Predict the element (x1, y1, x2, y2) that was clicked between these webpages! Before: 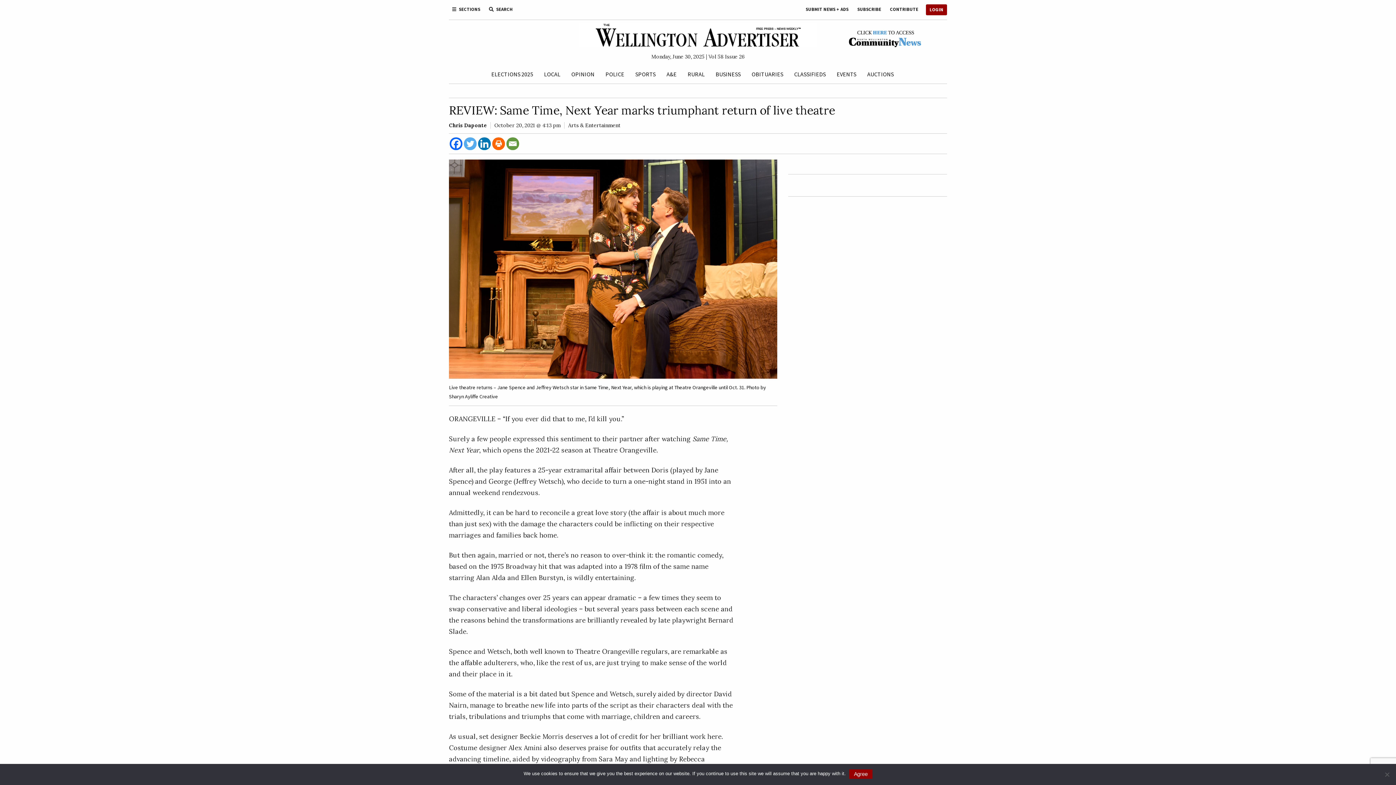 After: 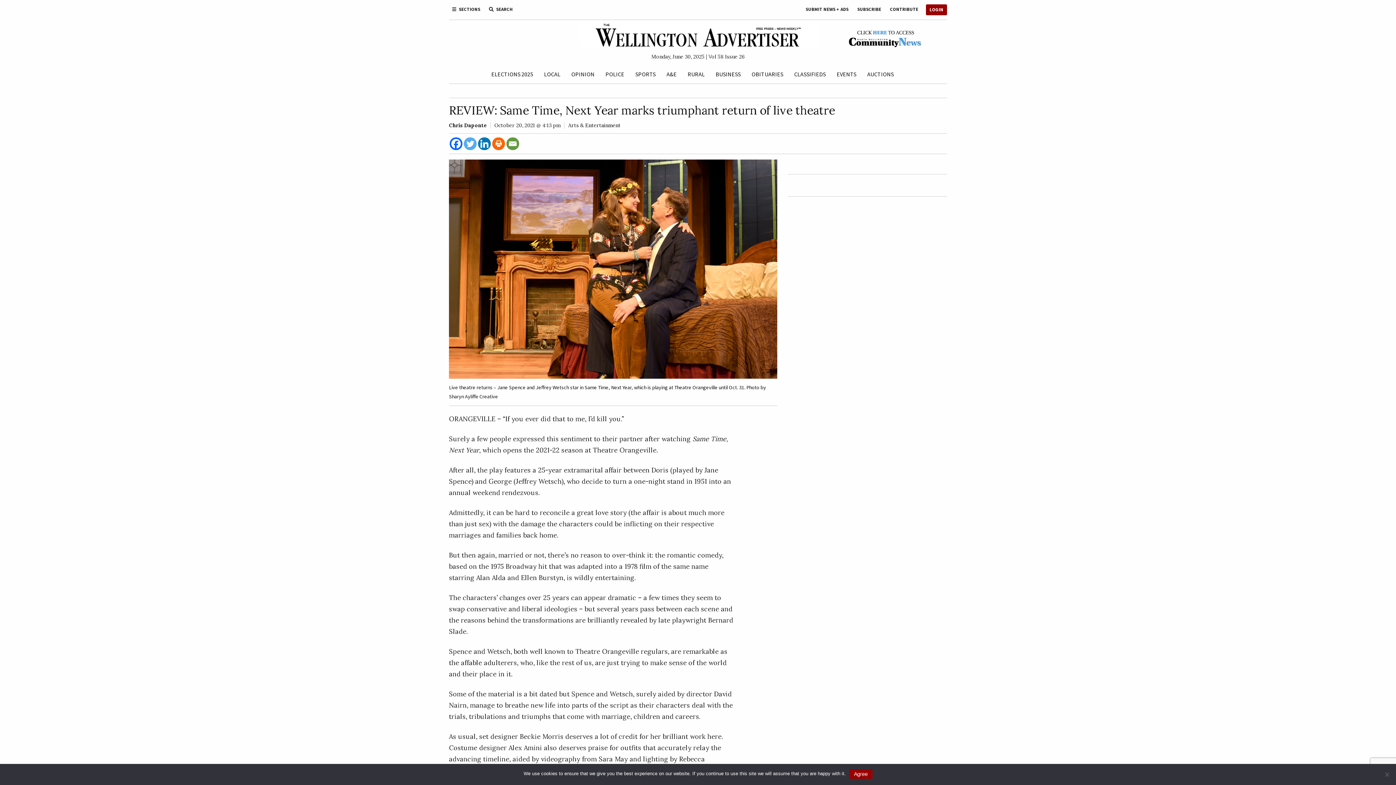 Action: bbox: (478, 137, 490, 150) label: Linkedin